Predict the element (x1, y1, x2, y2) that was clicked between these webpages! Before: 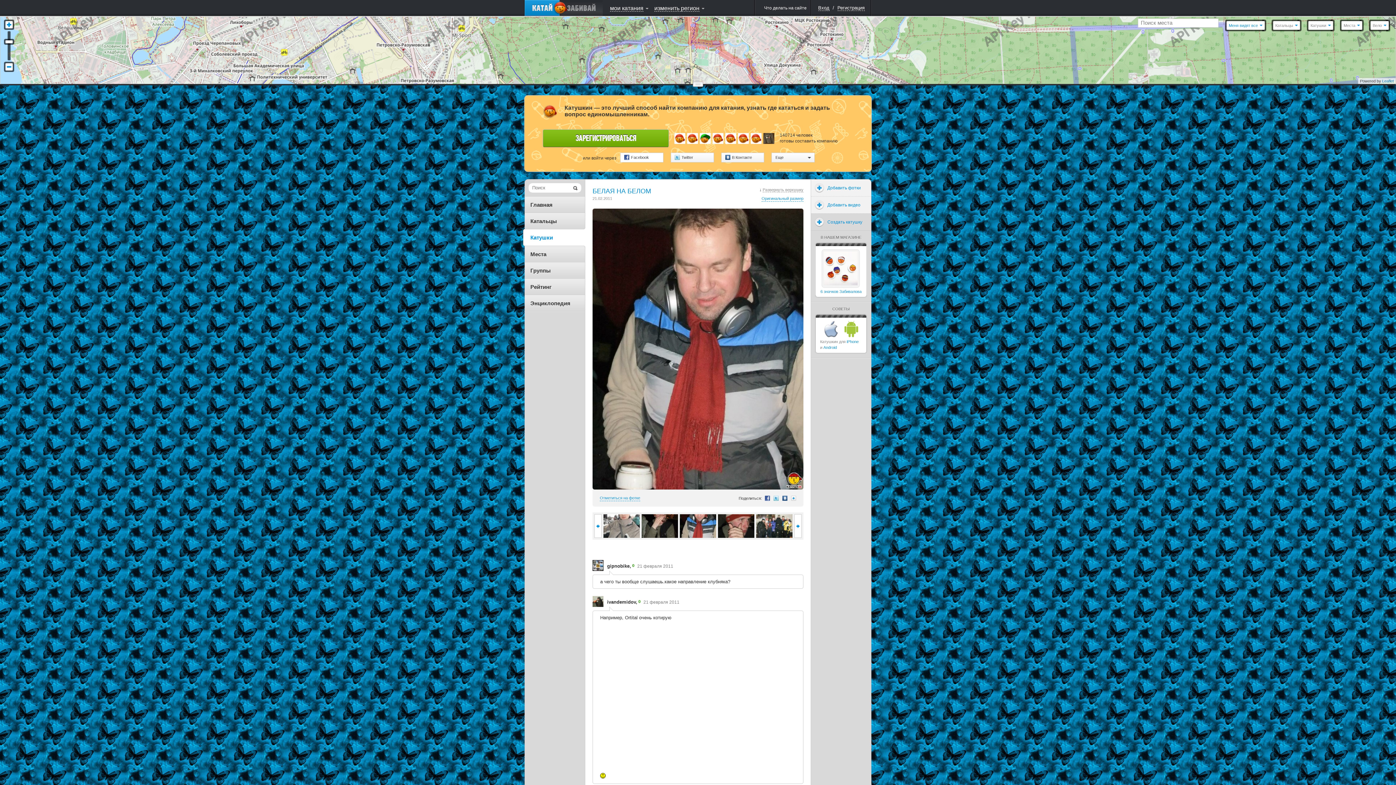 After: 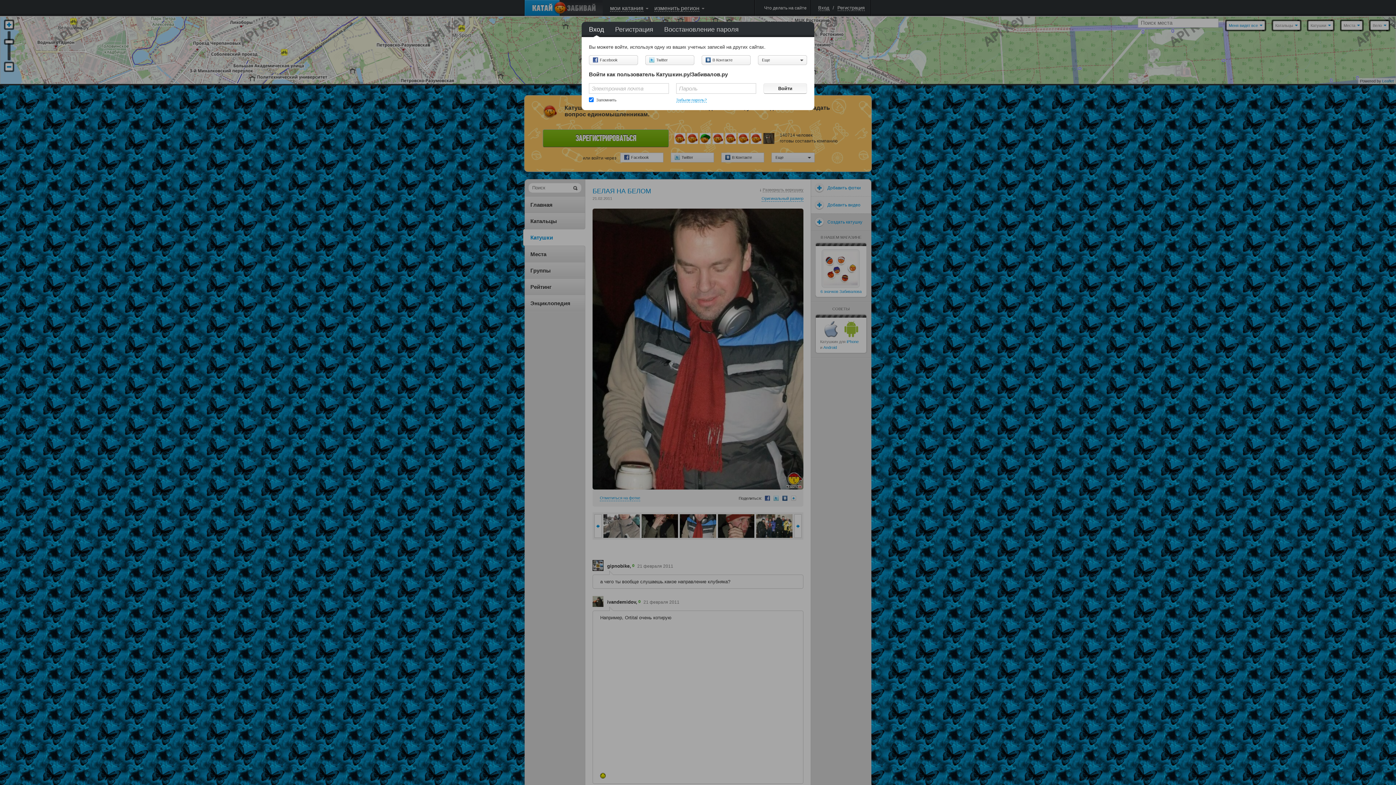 Action: label: Вход bbox: (818, 5, 829, 10)